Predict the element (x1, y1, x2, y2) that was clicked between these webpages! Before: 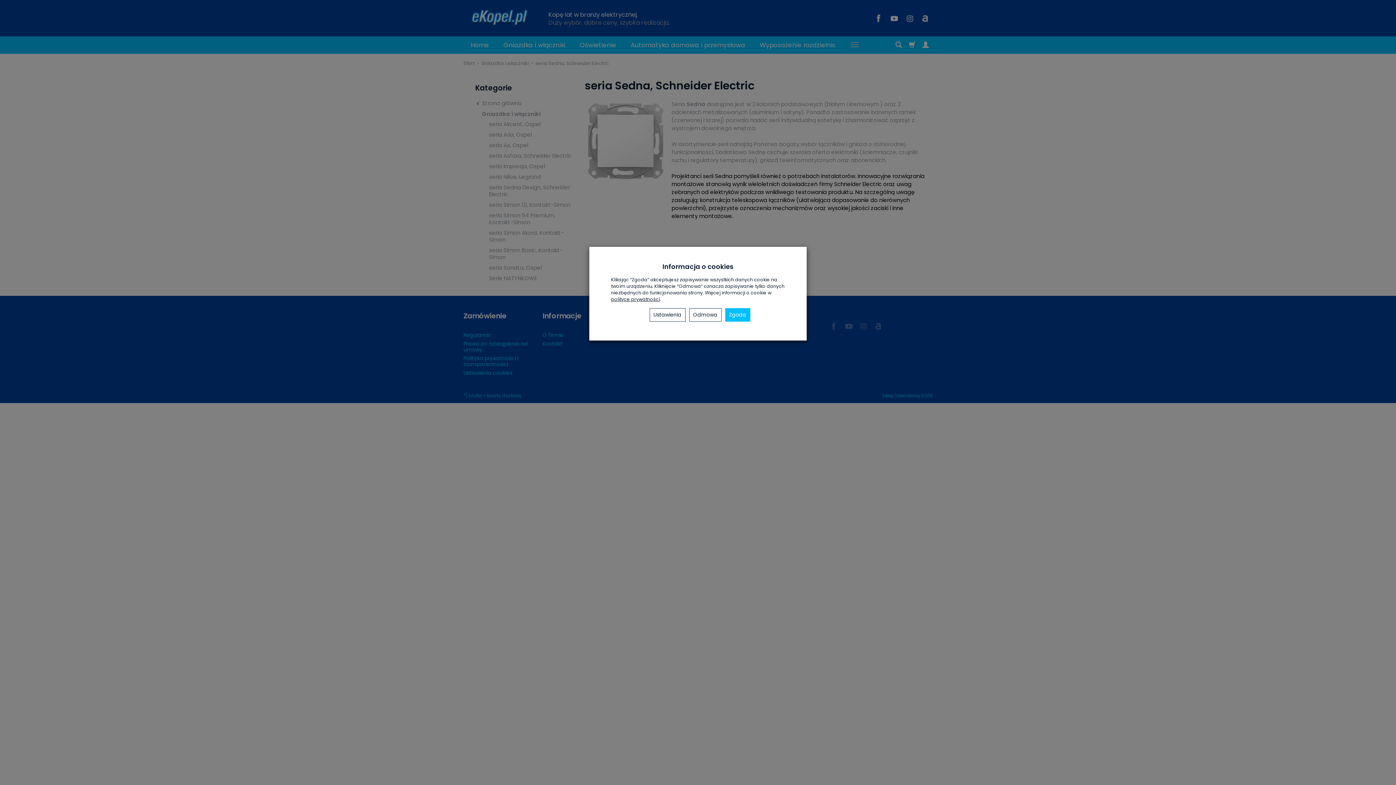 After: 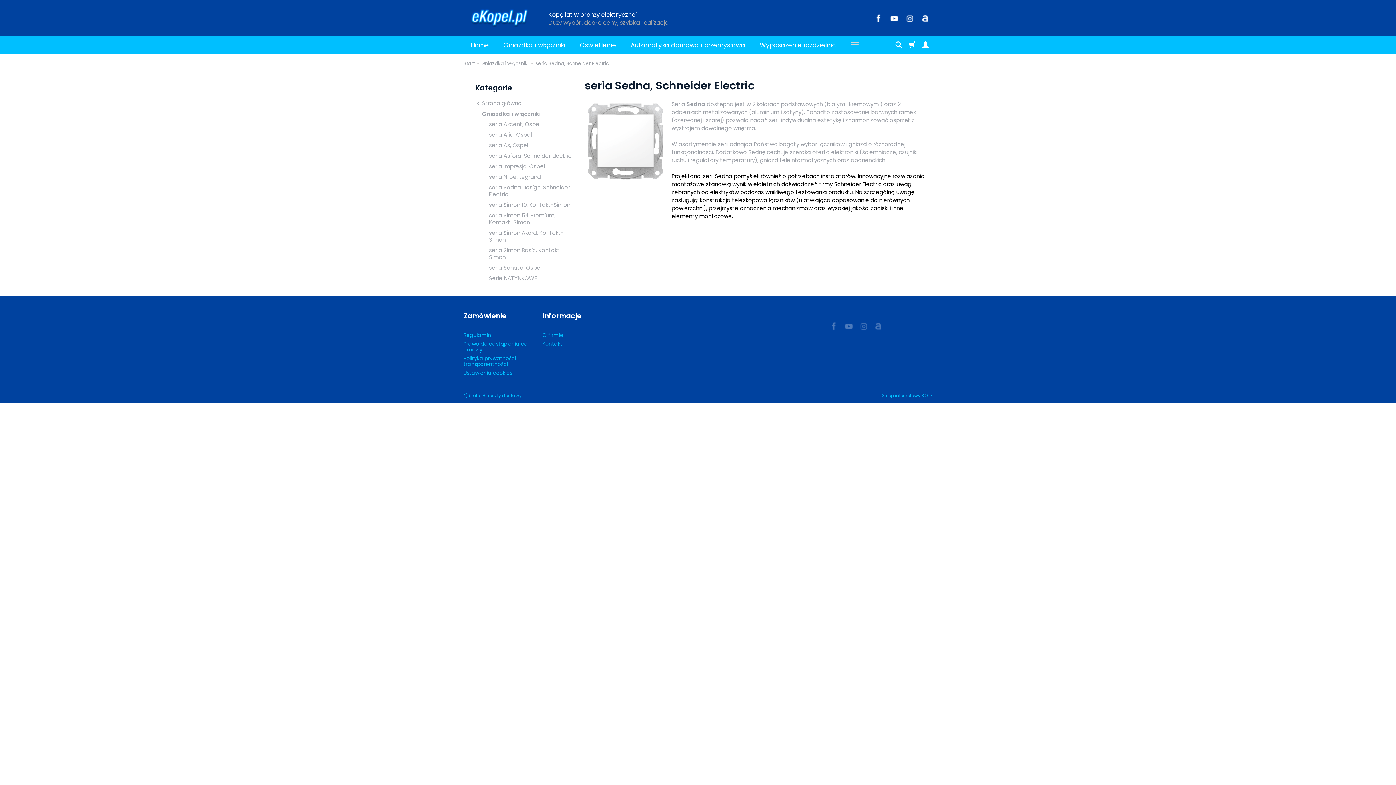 Action: bbox: (689, 308, 721, 321) label: Odmowa